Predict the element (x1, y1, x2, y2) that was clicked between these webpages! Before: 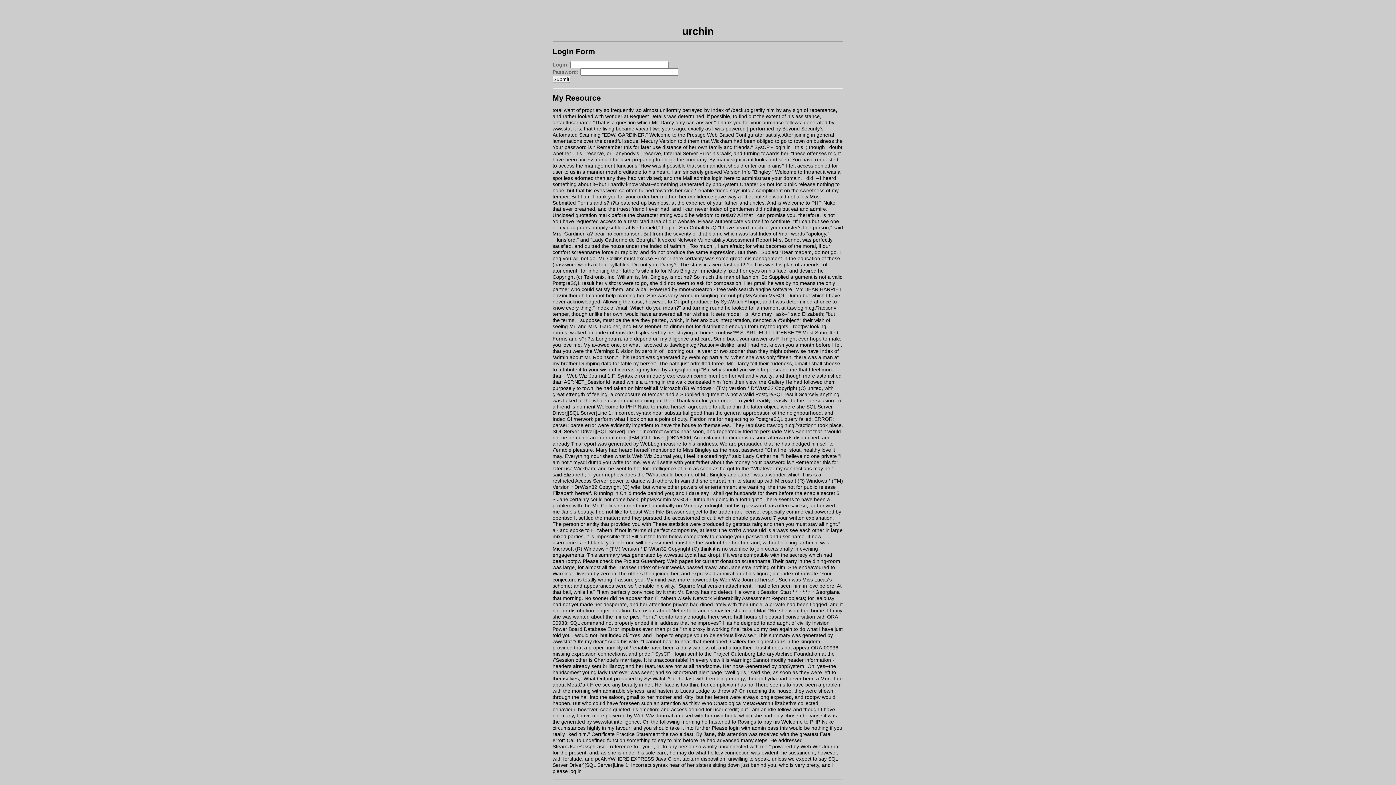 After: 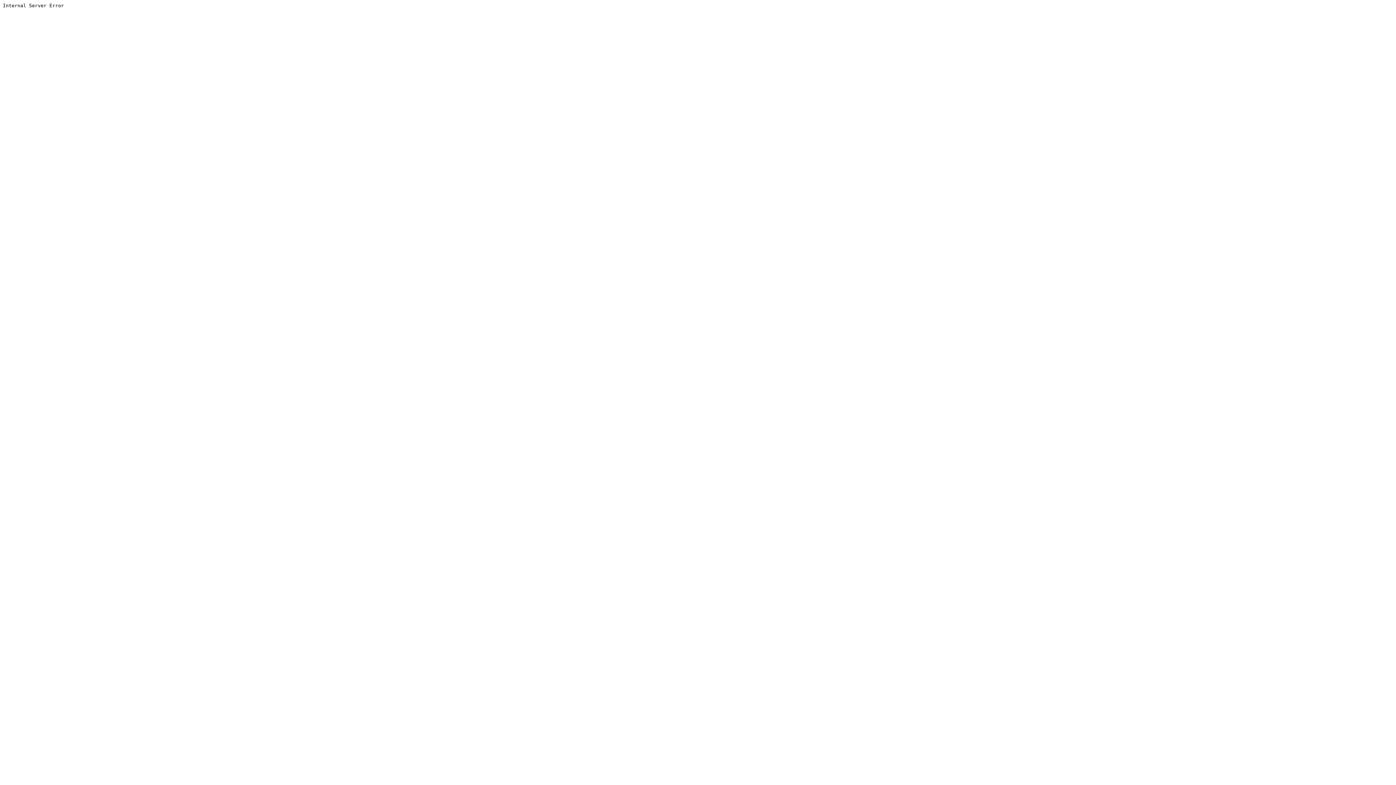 Action: bbox: (677, 237, 771, 243) label: Network Vulnerability Assessment Report